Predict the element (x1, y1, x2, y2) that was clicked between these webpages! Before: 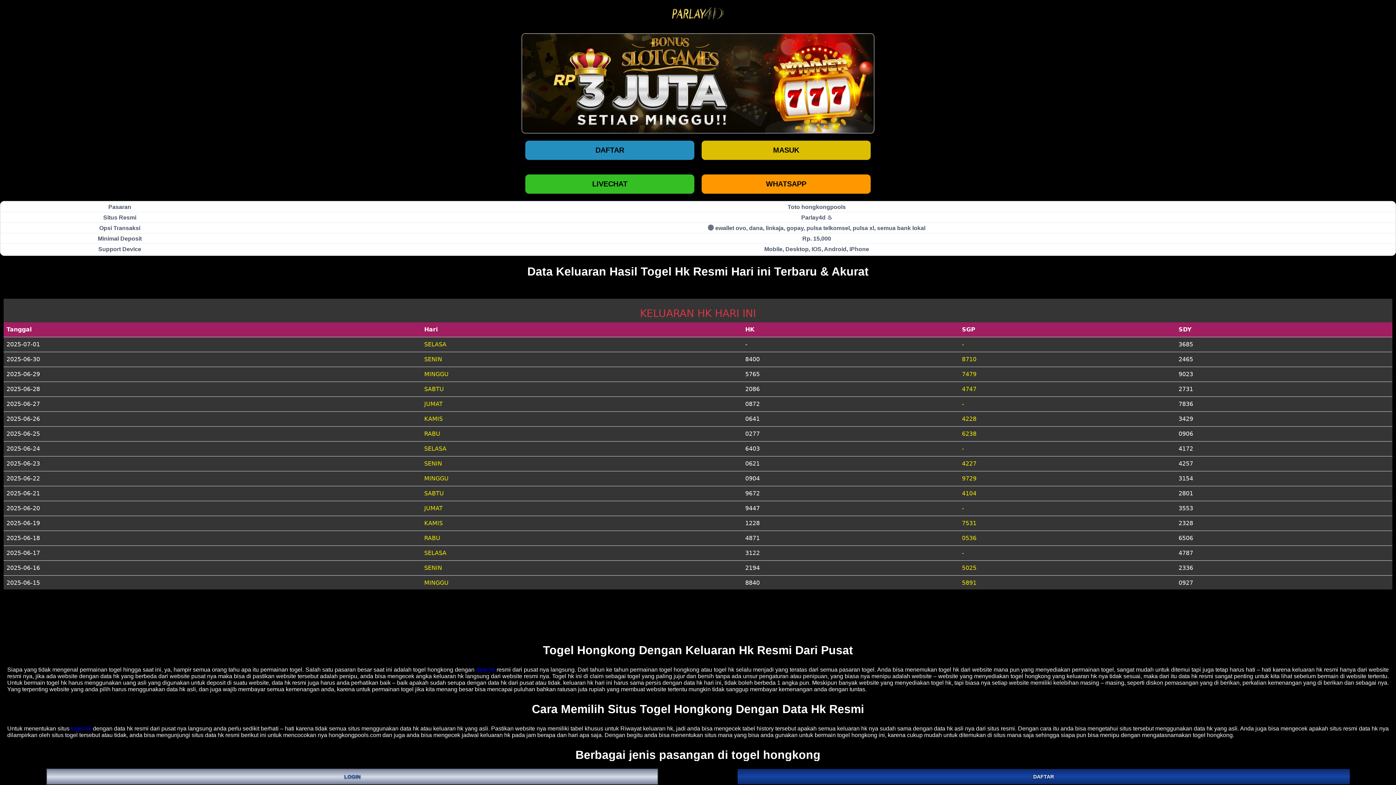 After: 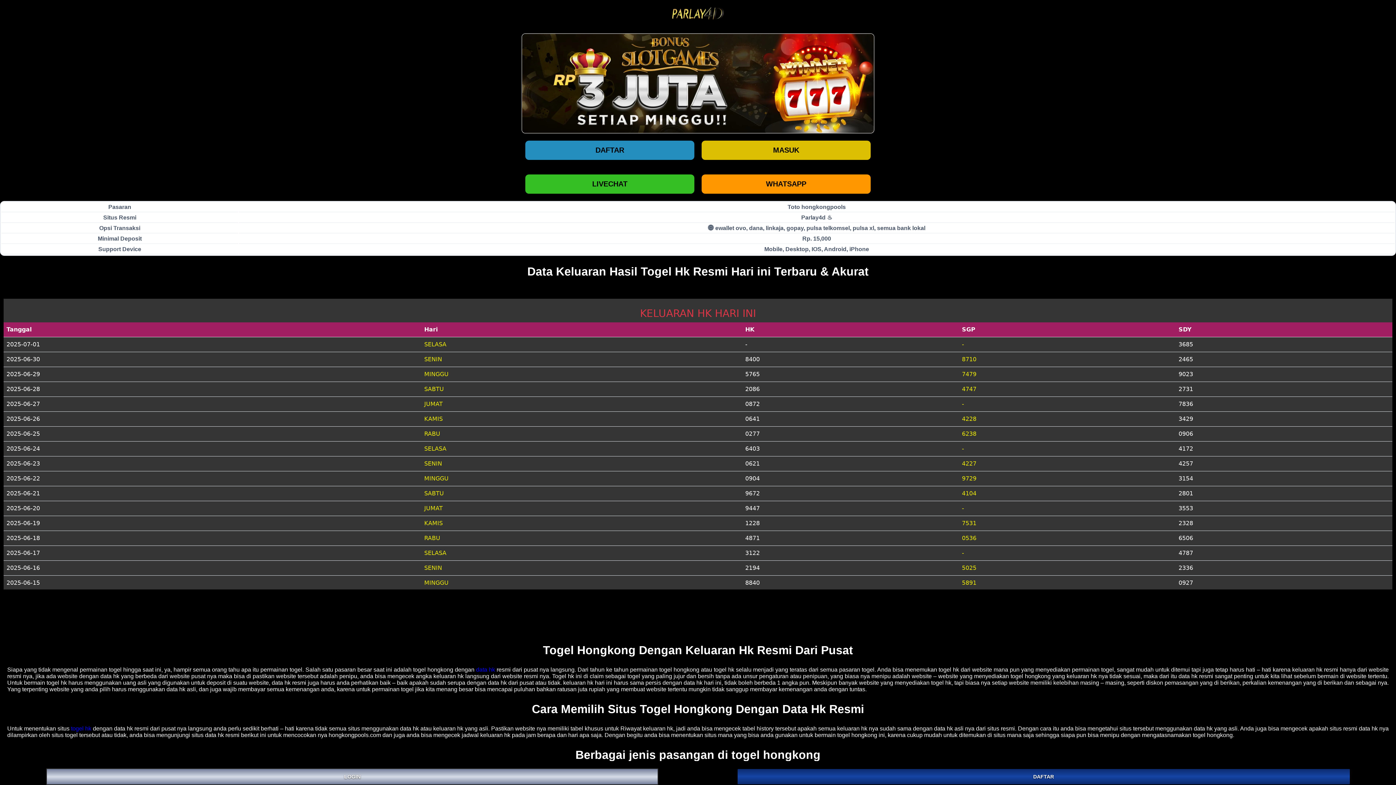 Action: label: LOGIN bbox: (46, 768, 658, 785)